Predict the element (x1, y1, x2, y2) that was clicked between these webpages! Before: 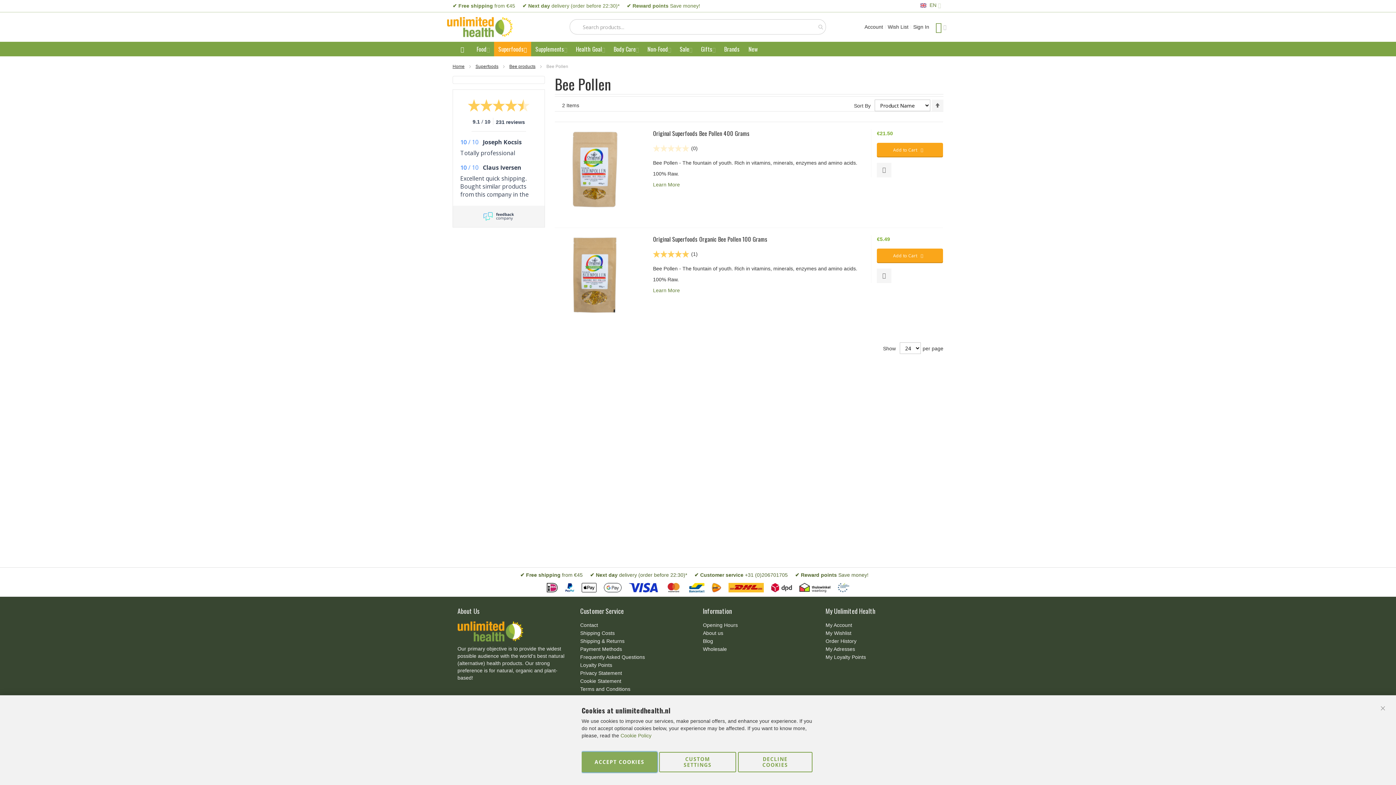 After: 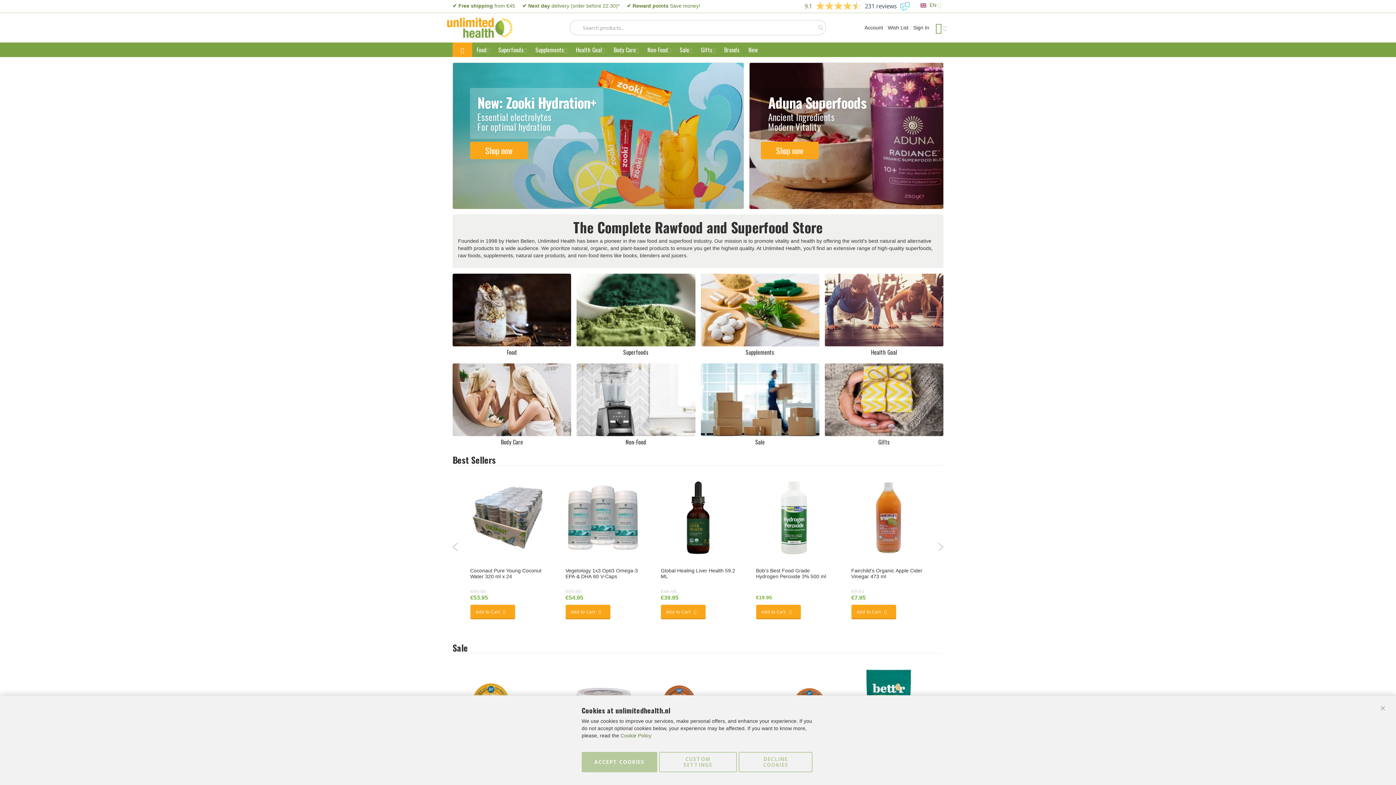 Action: bbox: (452, 41, 472, 56)